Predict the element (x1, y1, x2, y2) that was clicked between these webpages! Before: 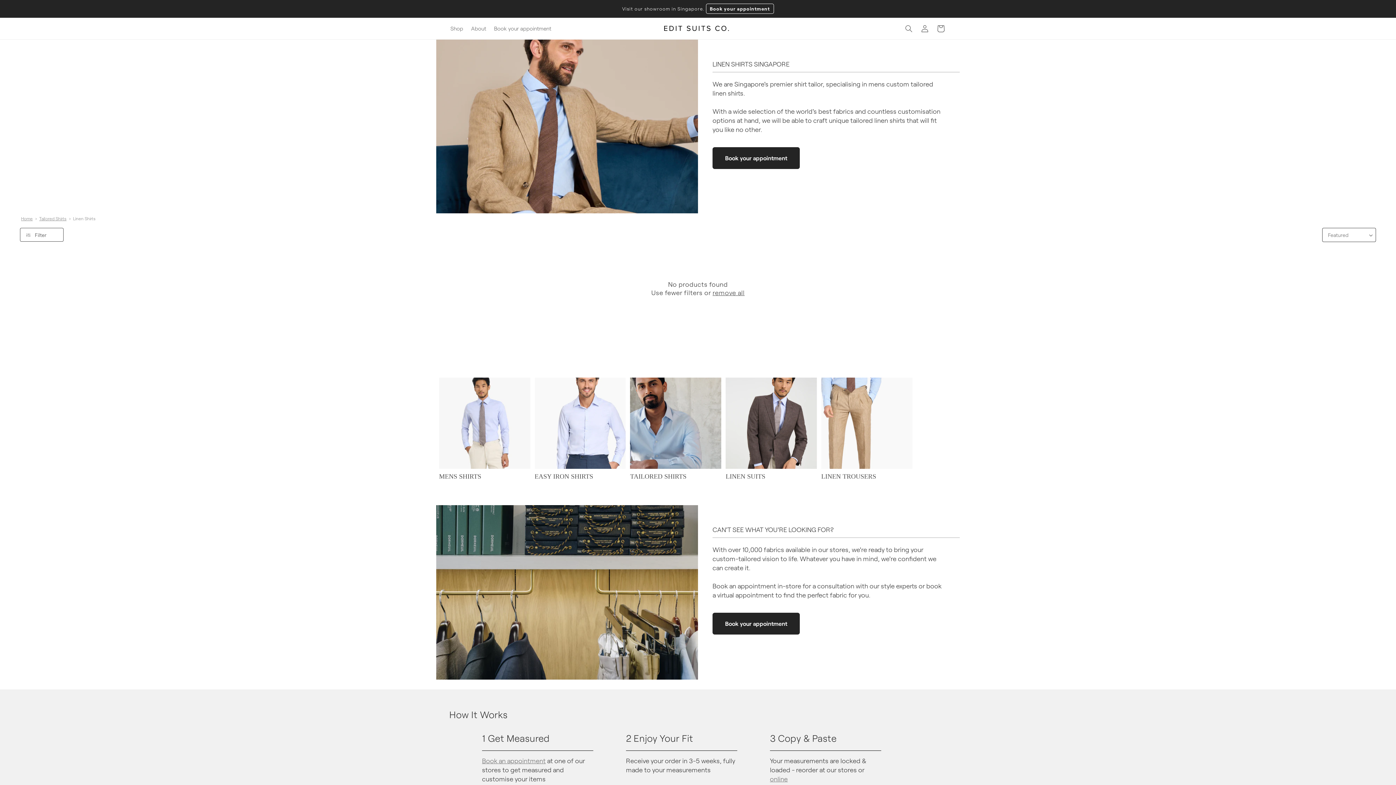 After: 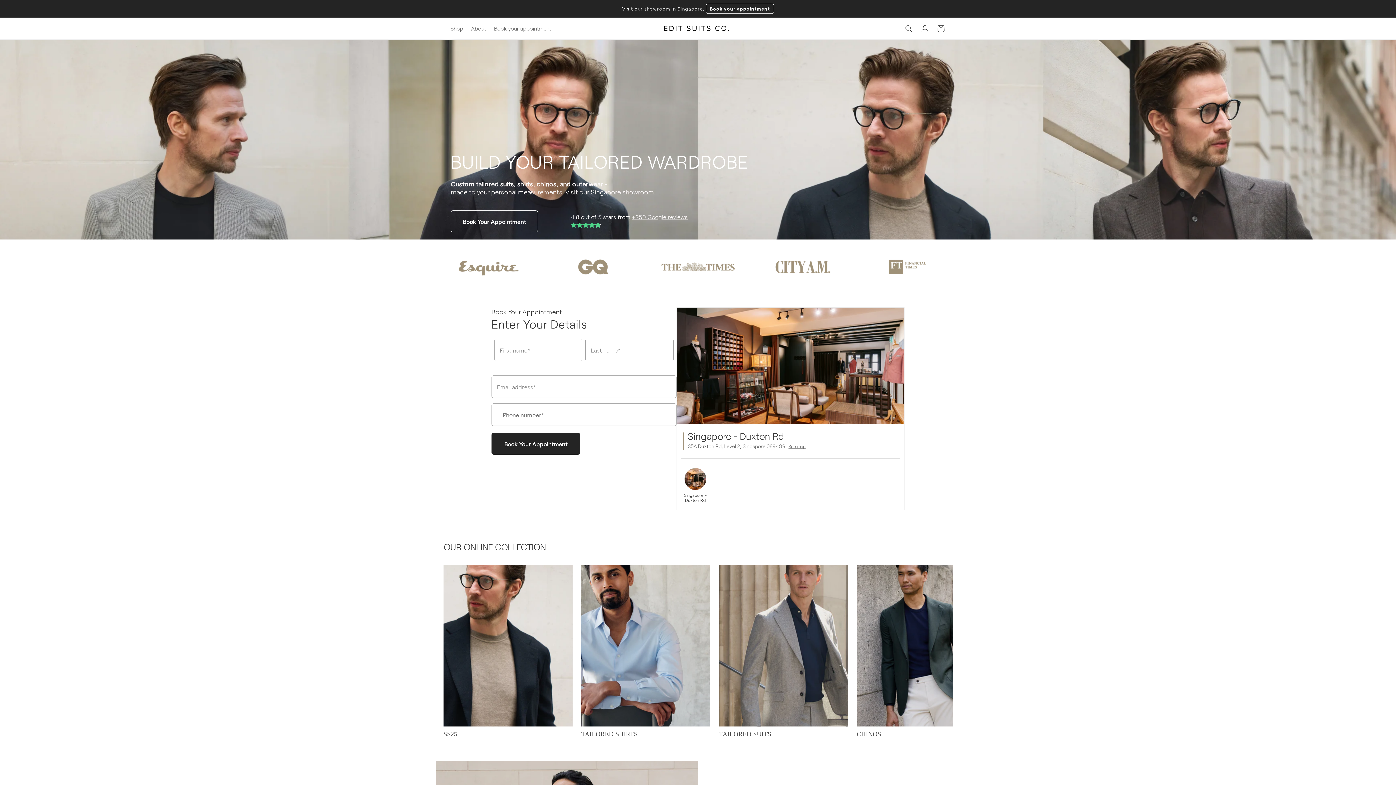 Action: bbox: (21, 216, 32, 221) label: Home